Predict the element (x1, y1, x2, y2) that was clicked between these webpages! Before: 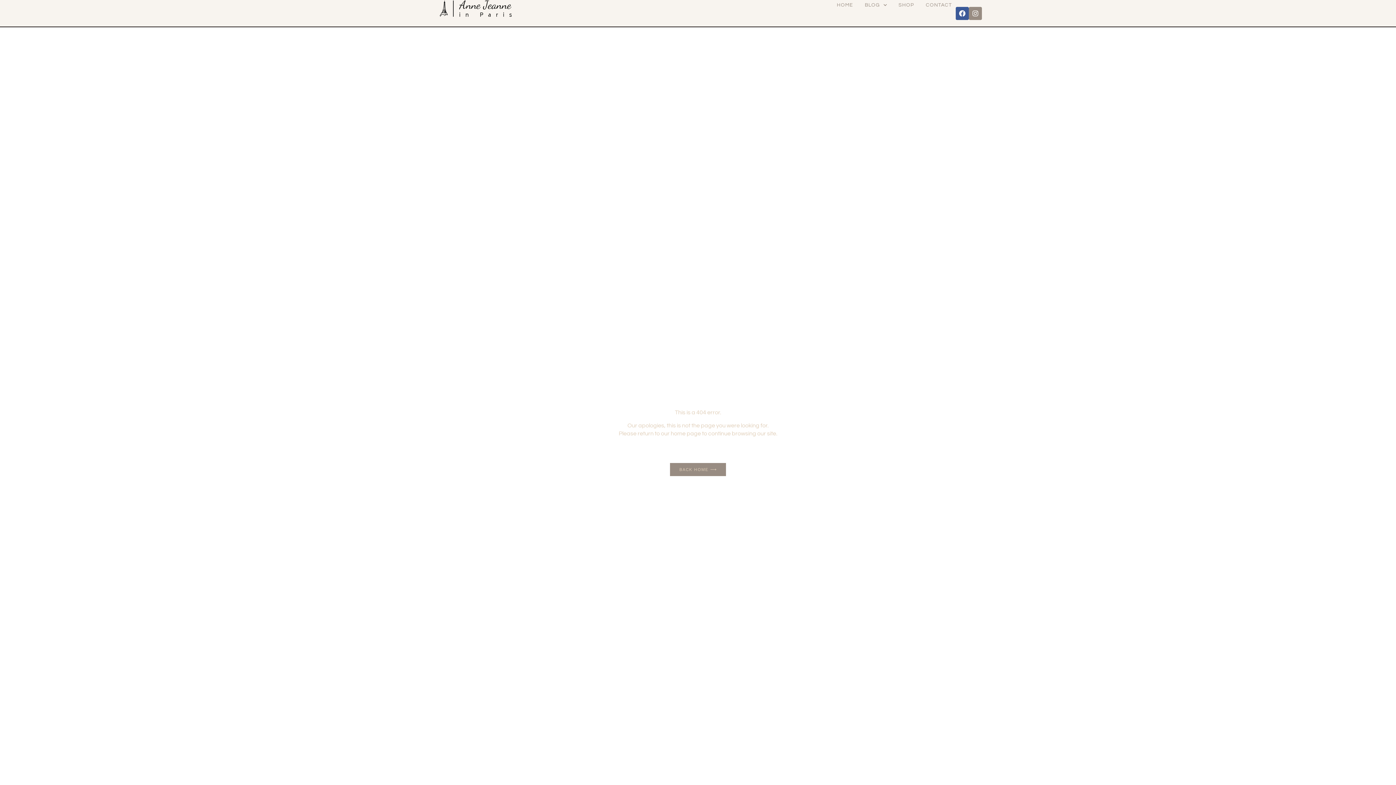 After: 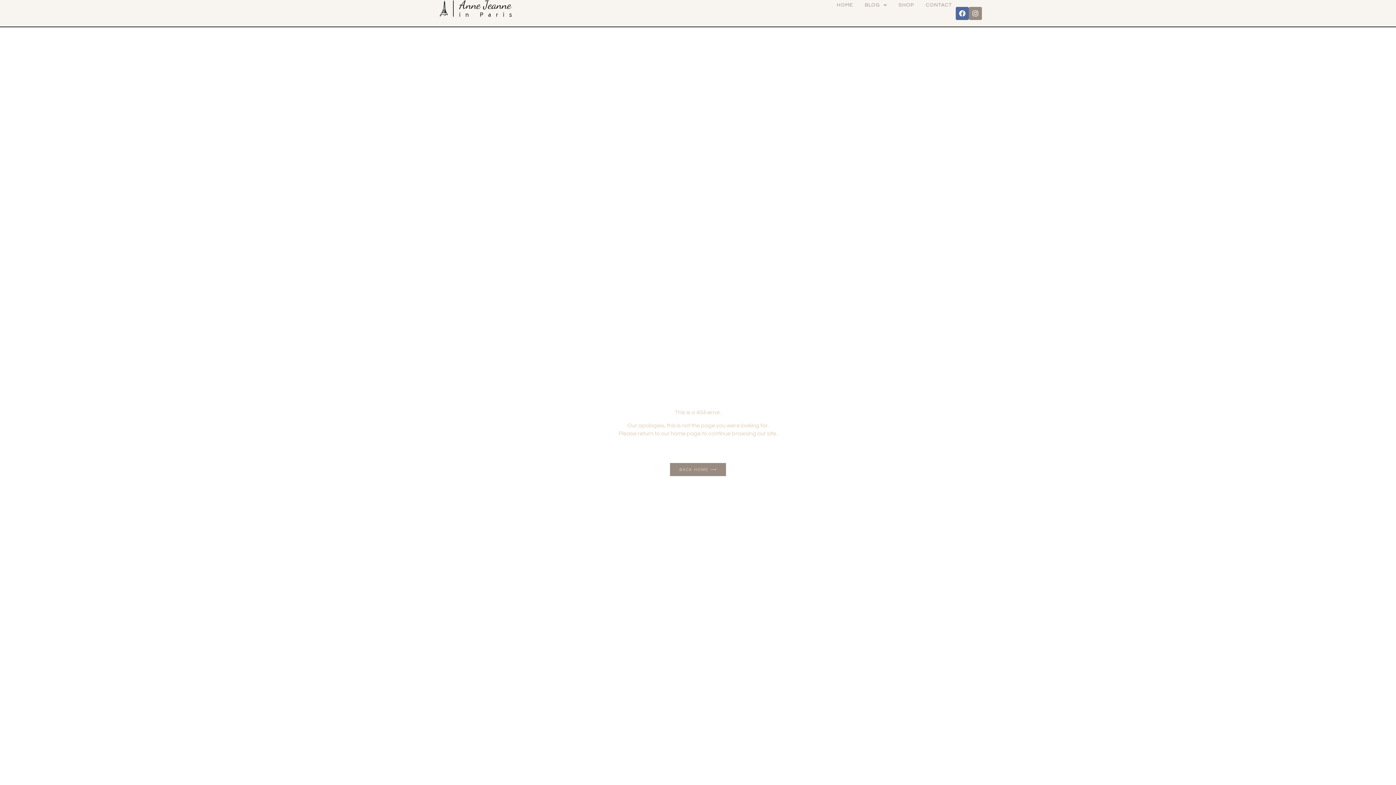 Action: label: Facebook bbox: (955, 6, 968, 19)